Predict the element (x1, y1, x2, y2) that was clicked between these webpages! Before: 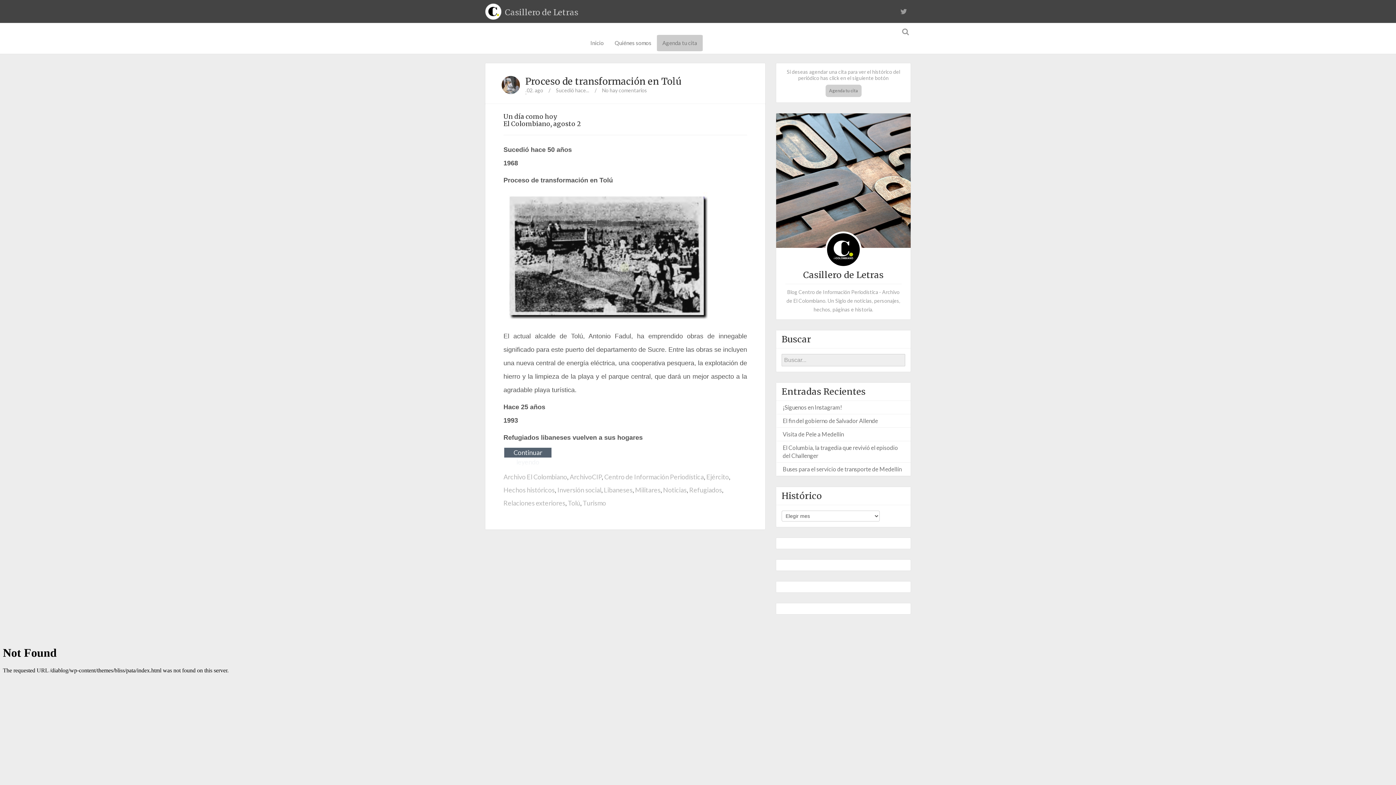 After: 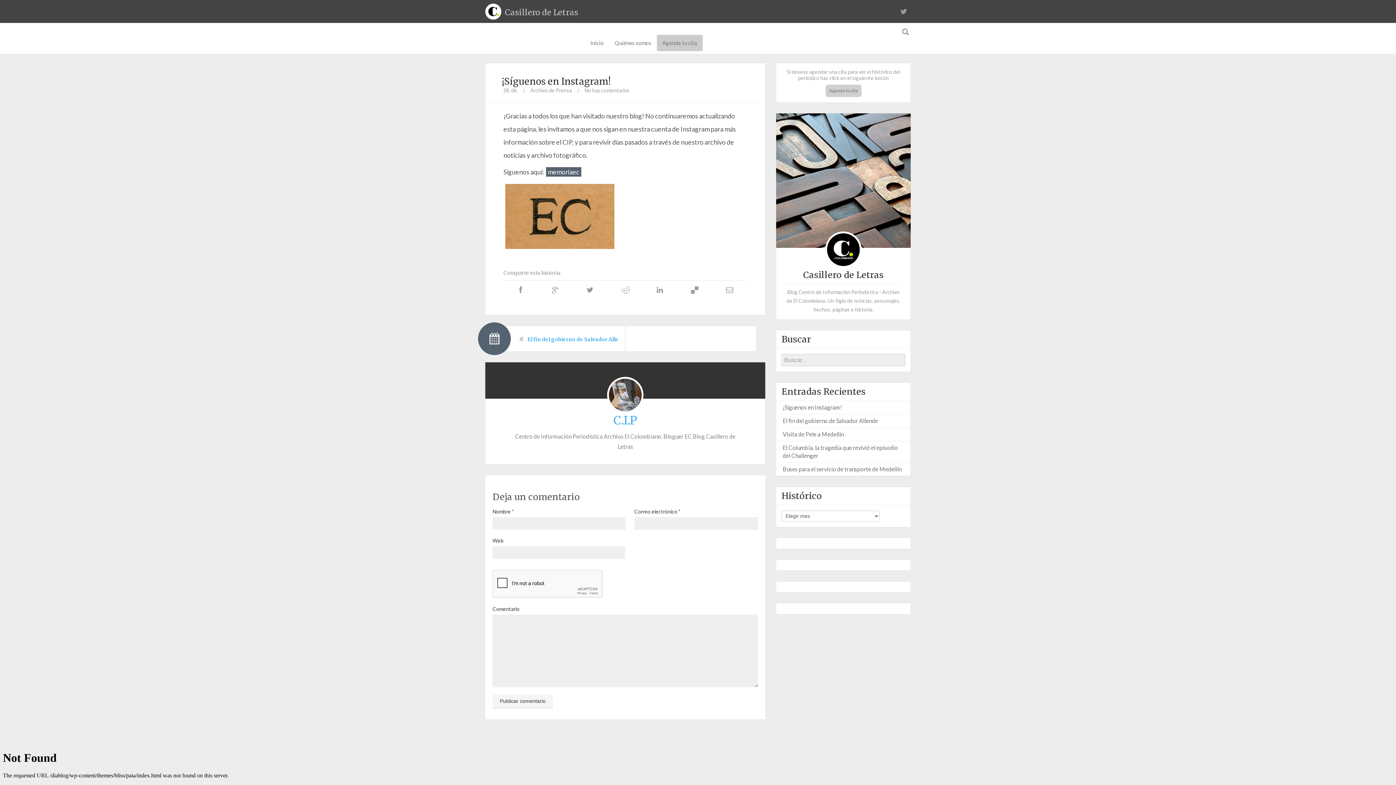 Action: bbox: (777, 403, 910, 411) label: ¡Síguenos en Instagram!